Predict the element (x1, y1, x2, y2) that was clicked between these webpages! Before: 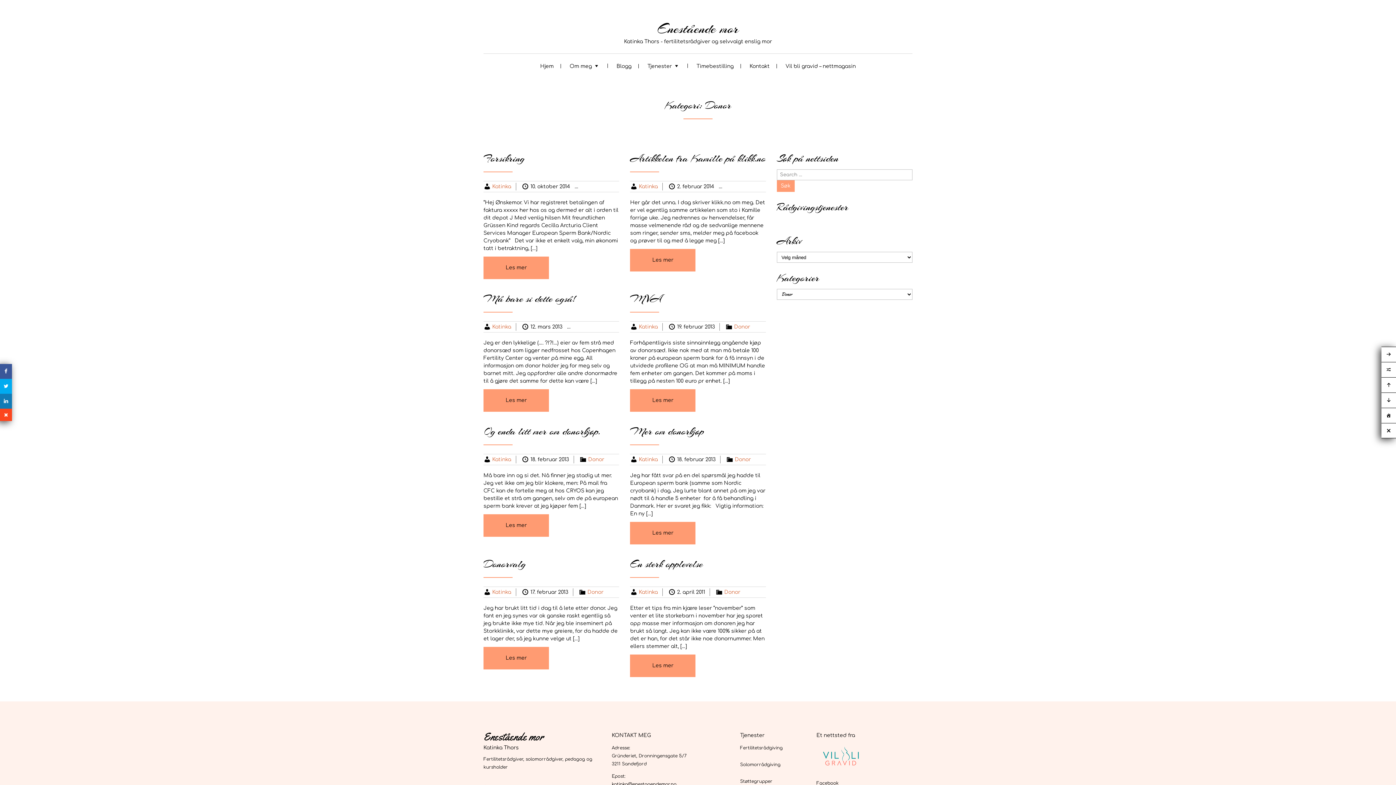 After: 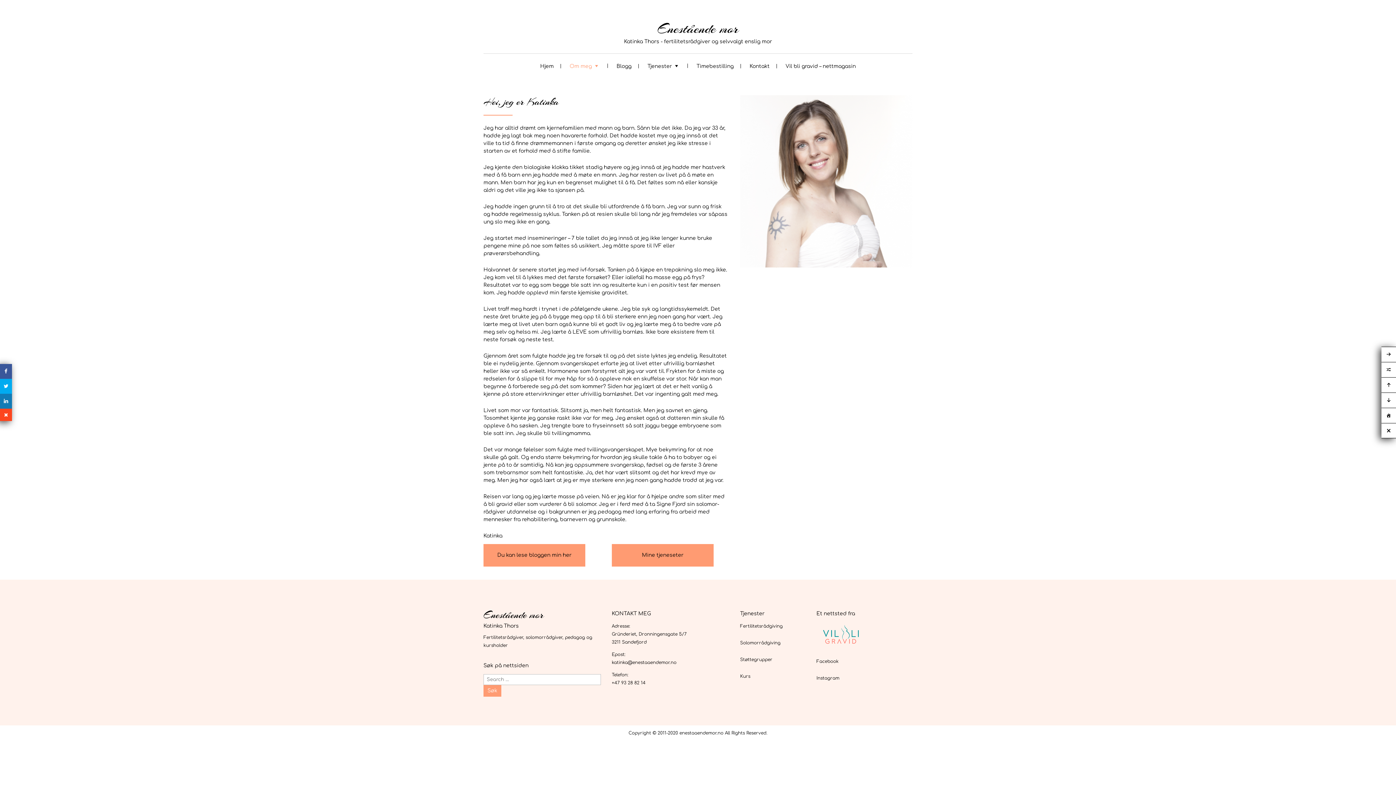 Action: bbox: (562, 53, 608, 77) label: Om meg